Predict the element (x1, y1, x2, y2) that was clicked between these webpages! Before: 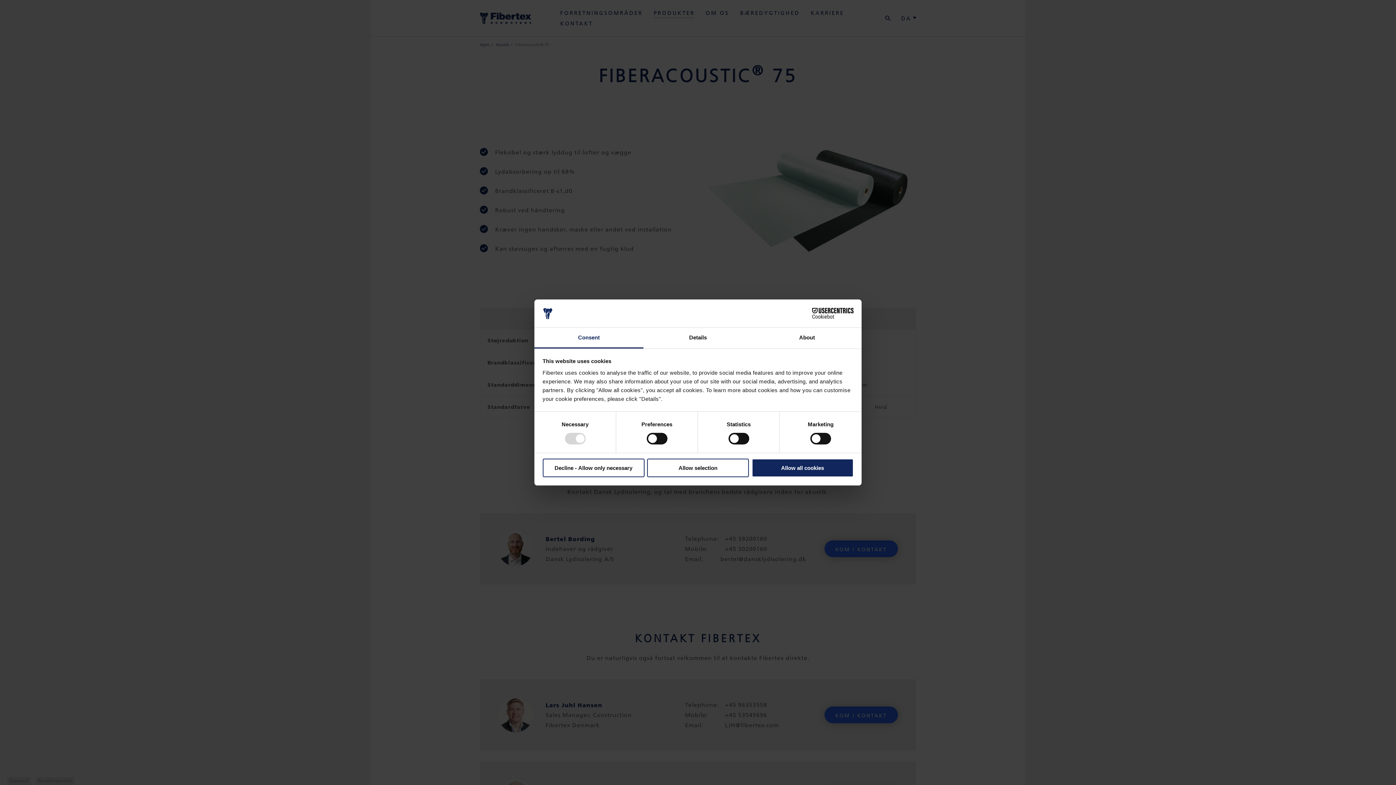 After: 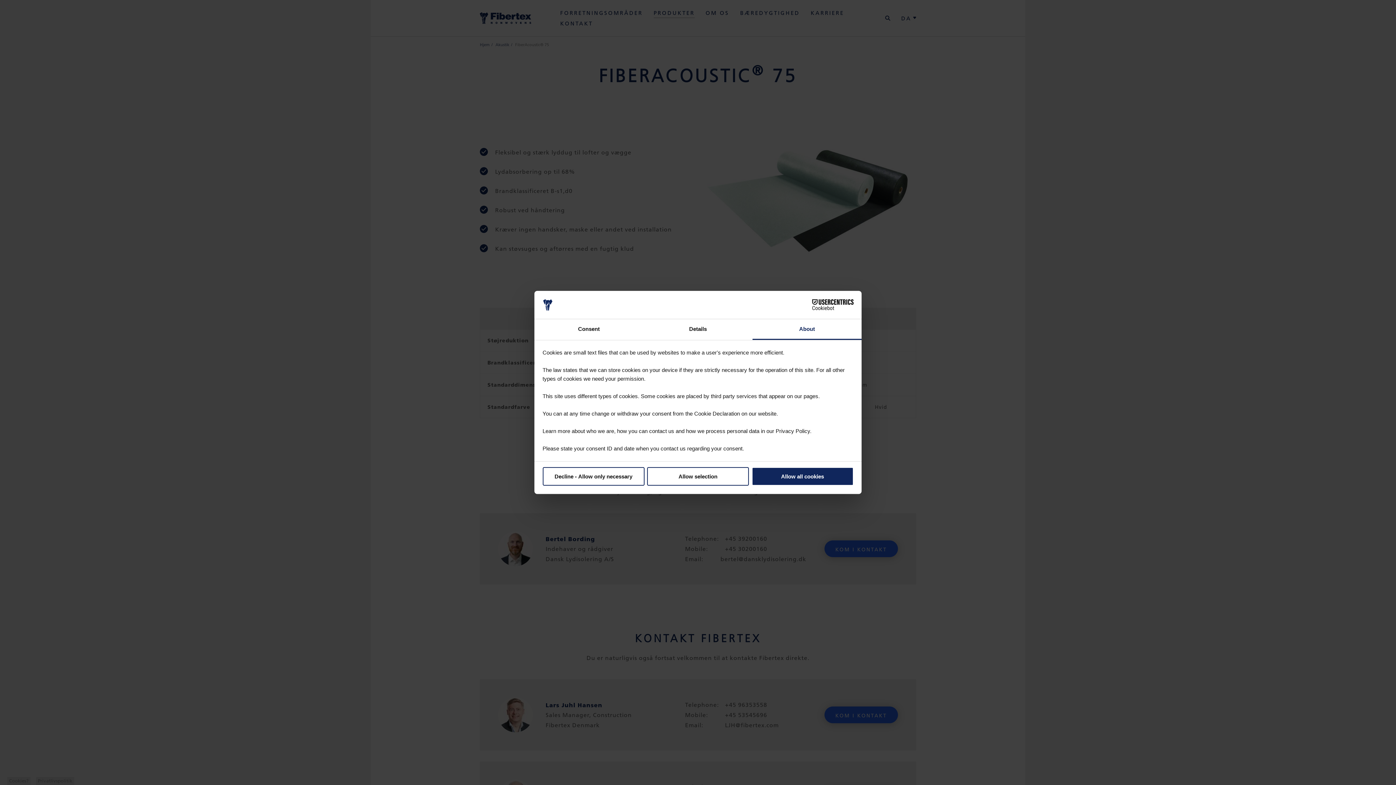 Action: bbox: (752, 327, 861, 348) label: About